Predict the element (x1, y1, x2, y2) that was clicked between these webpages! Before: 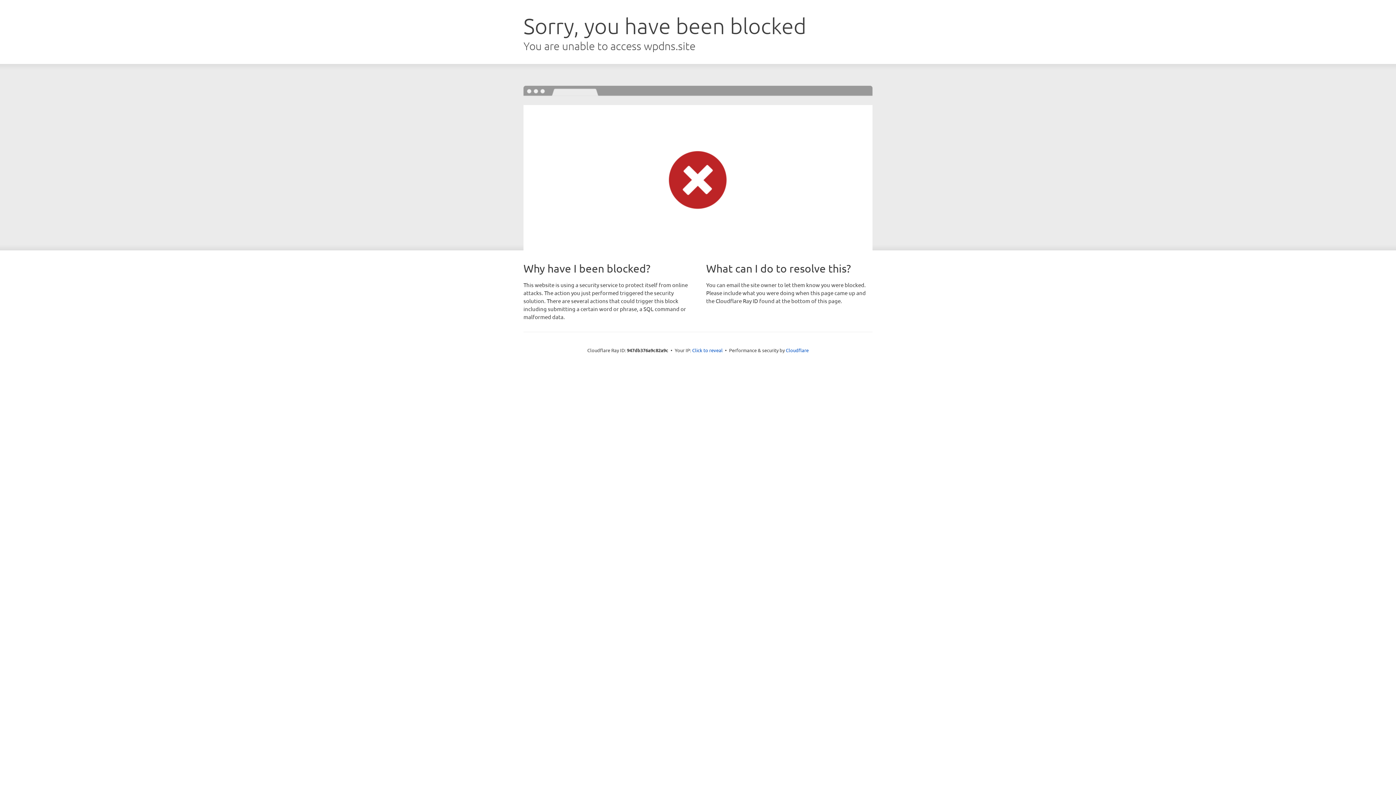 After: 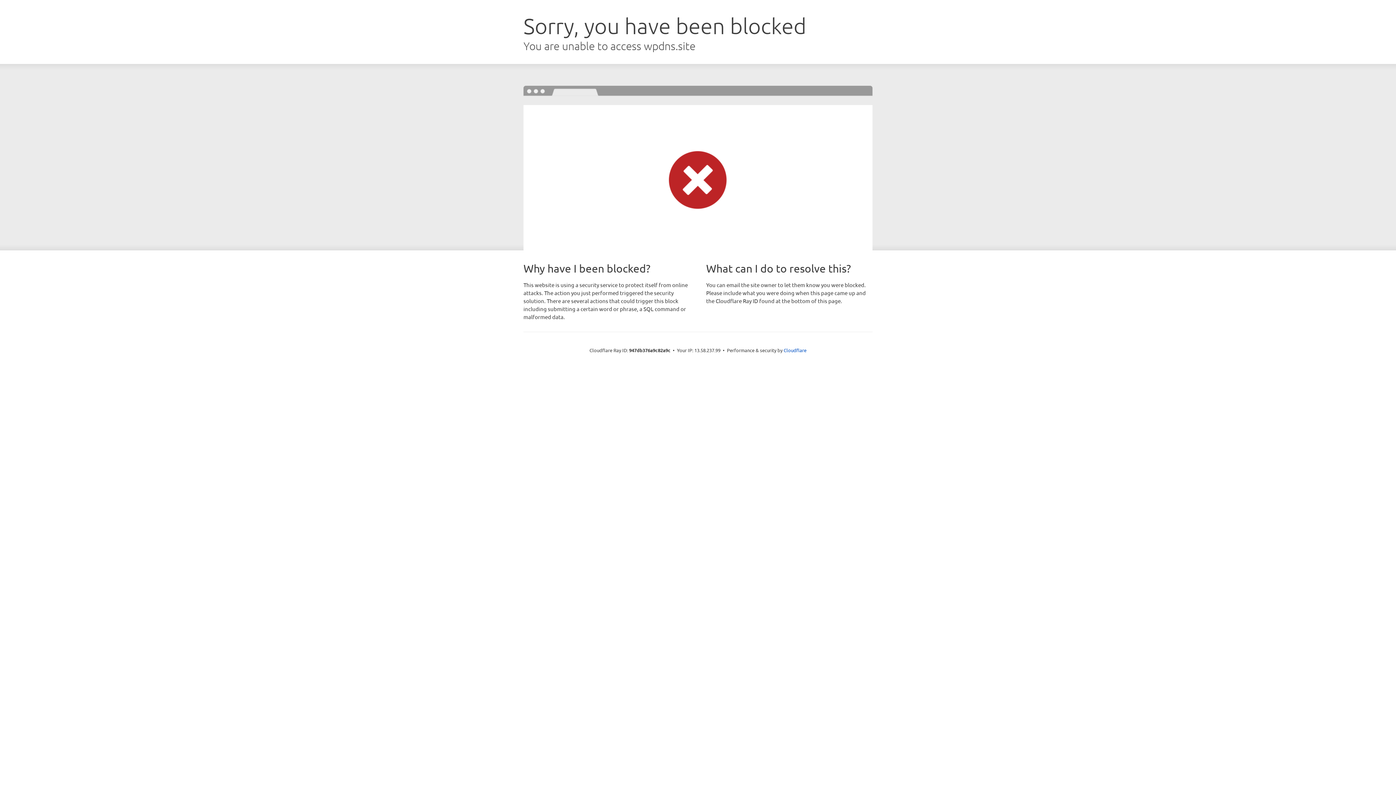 Action: label: Click to reveal bbox: (692, 346, 722, 353)